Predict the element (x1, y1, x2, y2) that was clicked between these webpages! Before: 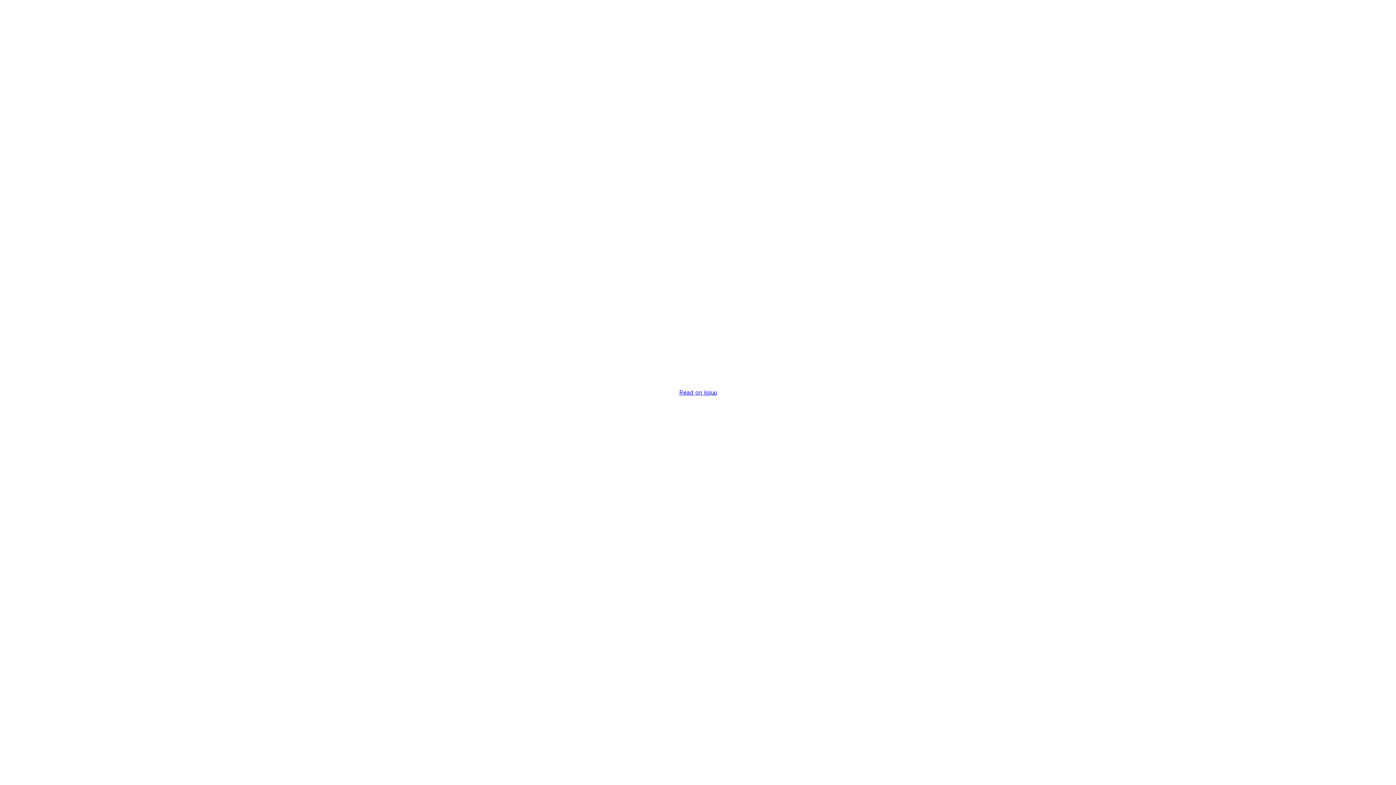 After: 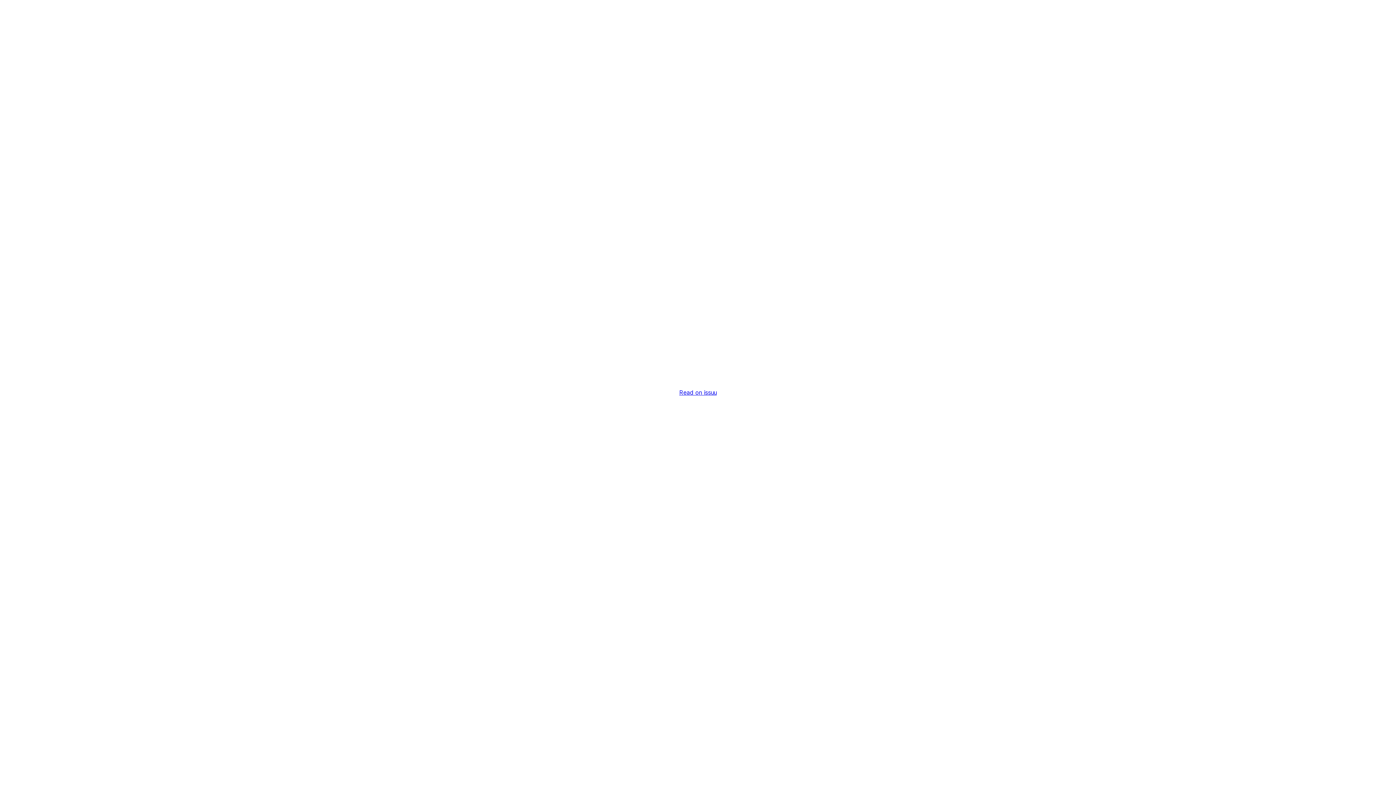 Action: label: Read on issuu bbox: (679, 389, 716, 396)